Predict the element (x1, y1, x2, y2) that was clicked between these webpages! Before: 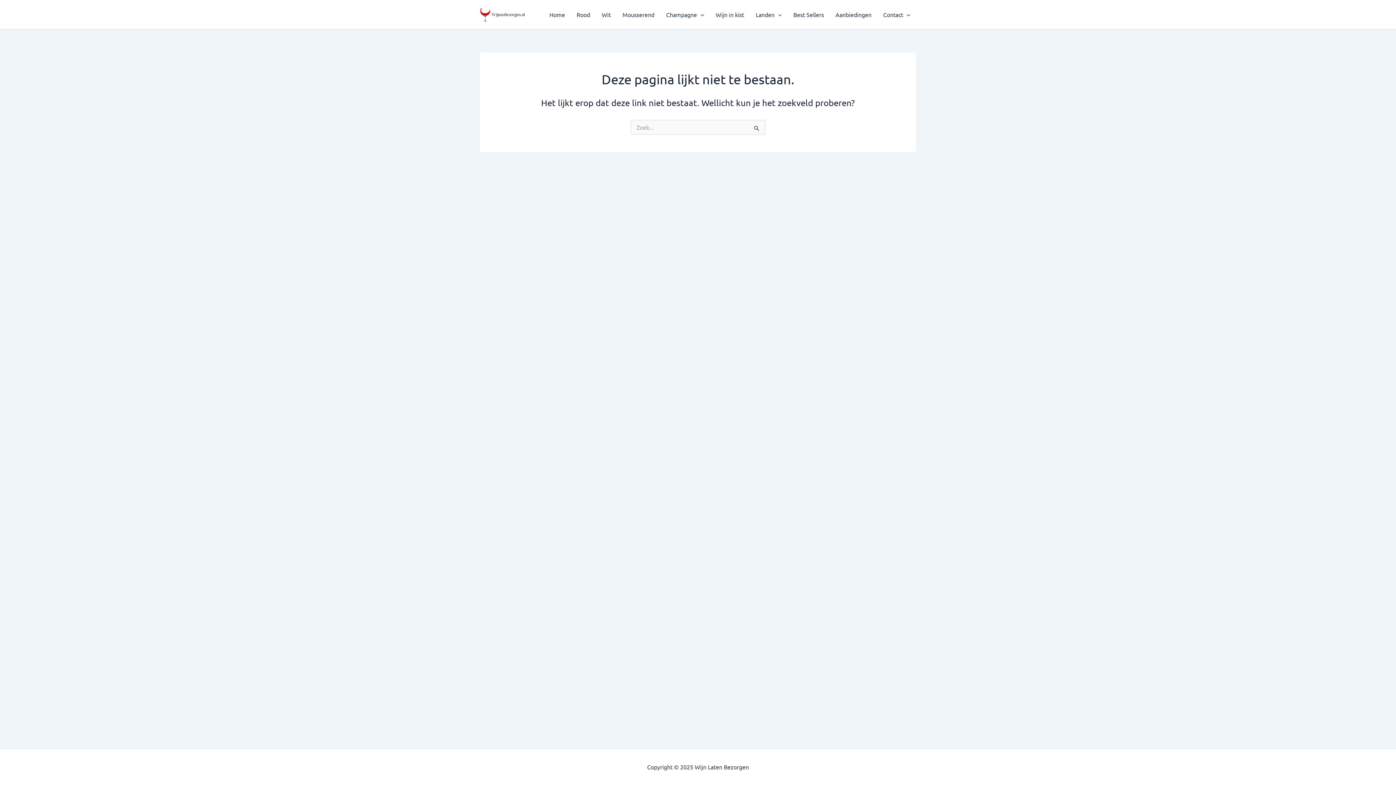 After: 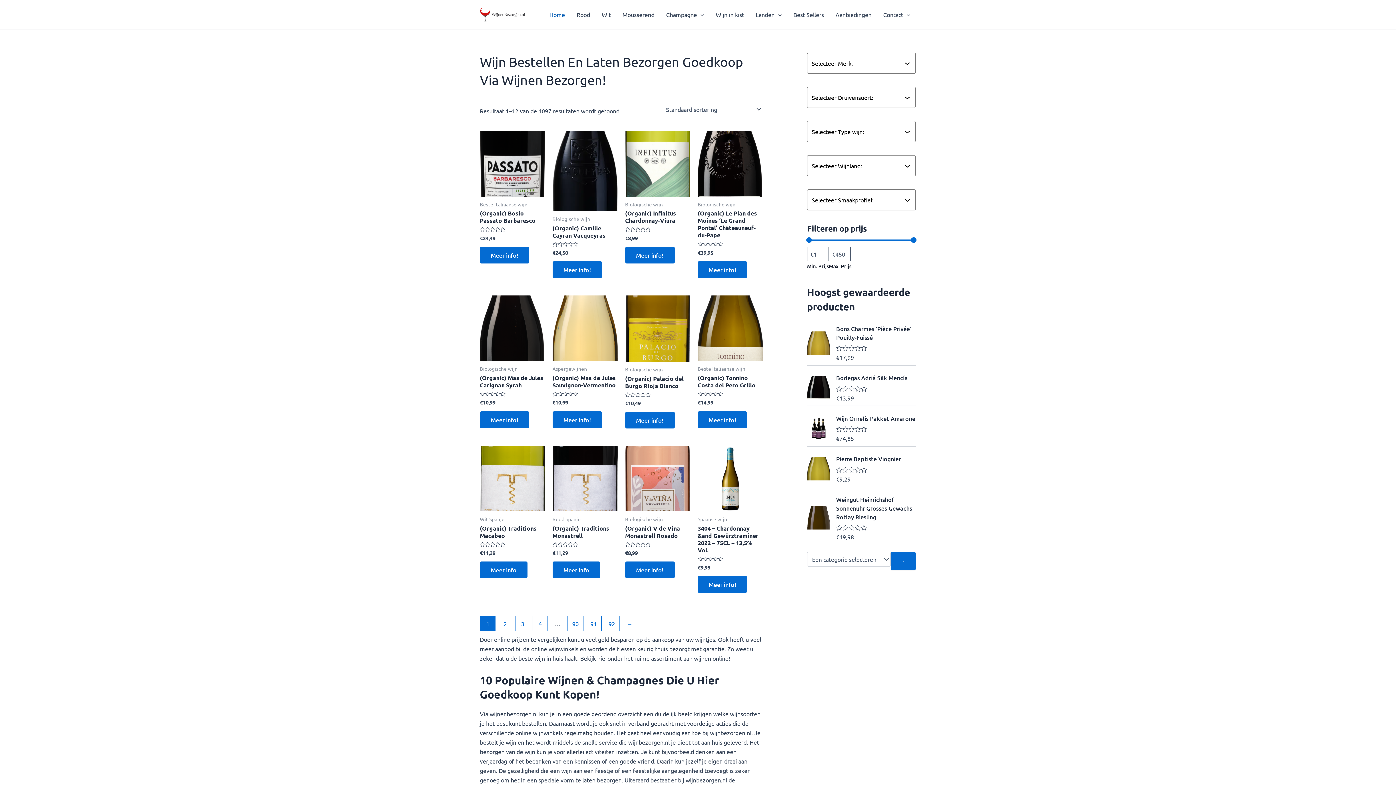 Action: label: Home bbox: (543, 0, 570, 29)